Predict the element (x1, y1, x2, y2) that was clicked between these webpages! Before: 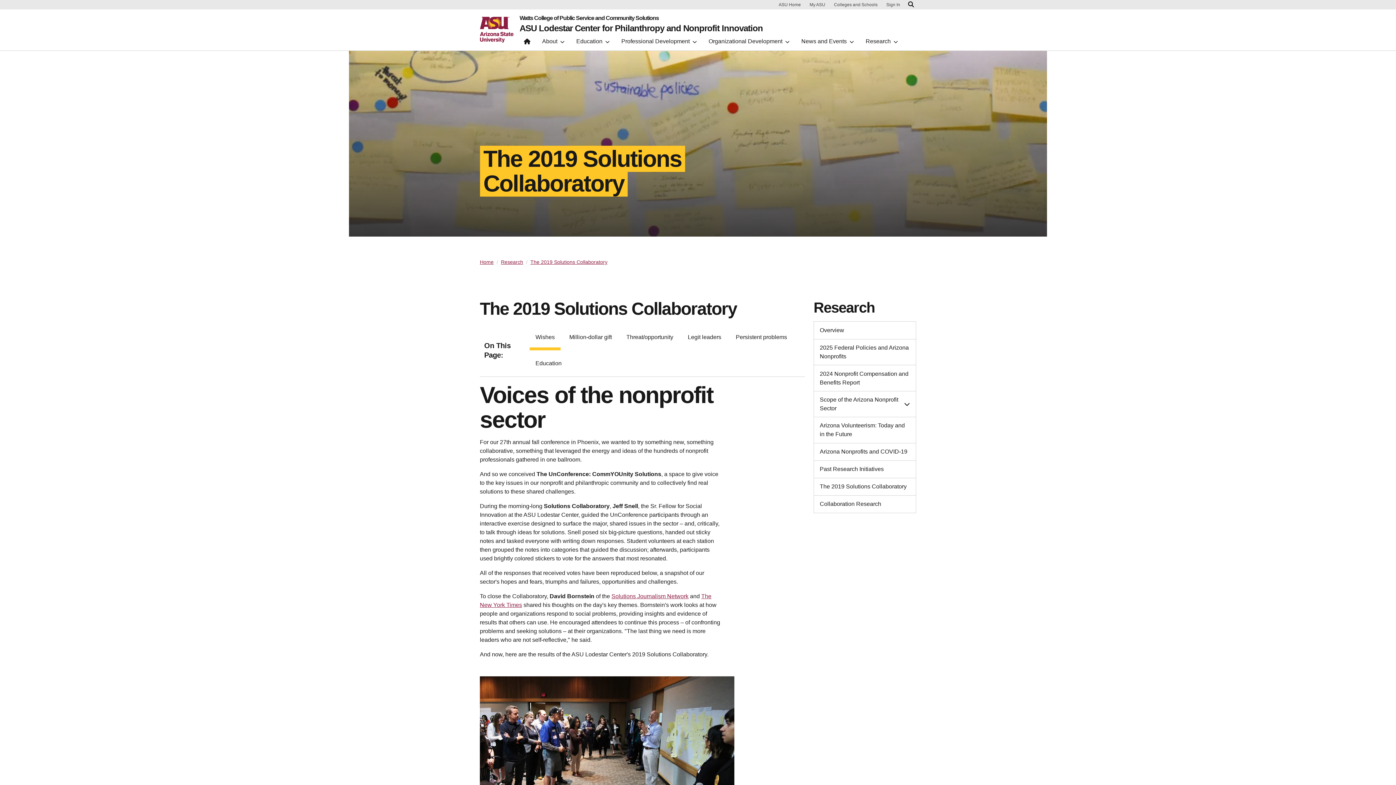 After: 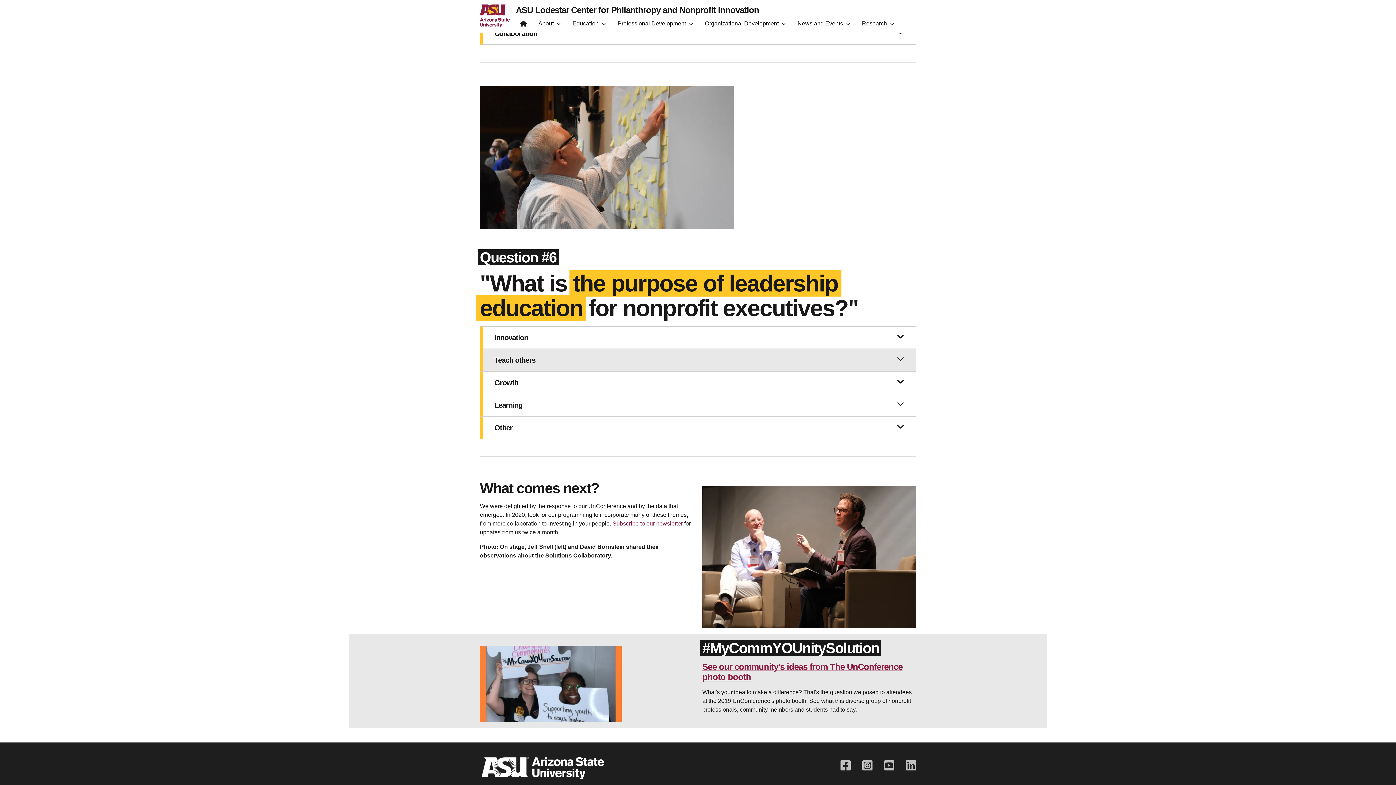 Action: label: Education bbox: (529, 350, 567, 376)